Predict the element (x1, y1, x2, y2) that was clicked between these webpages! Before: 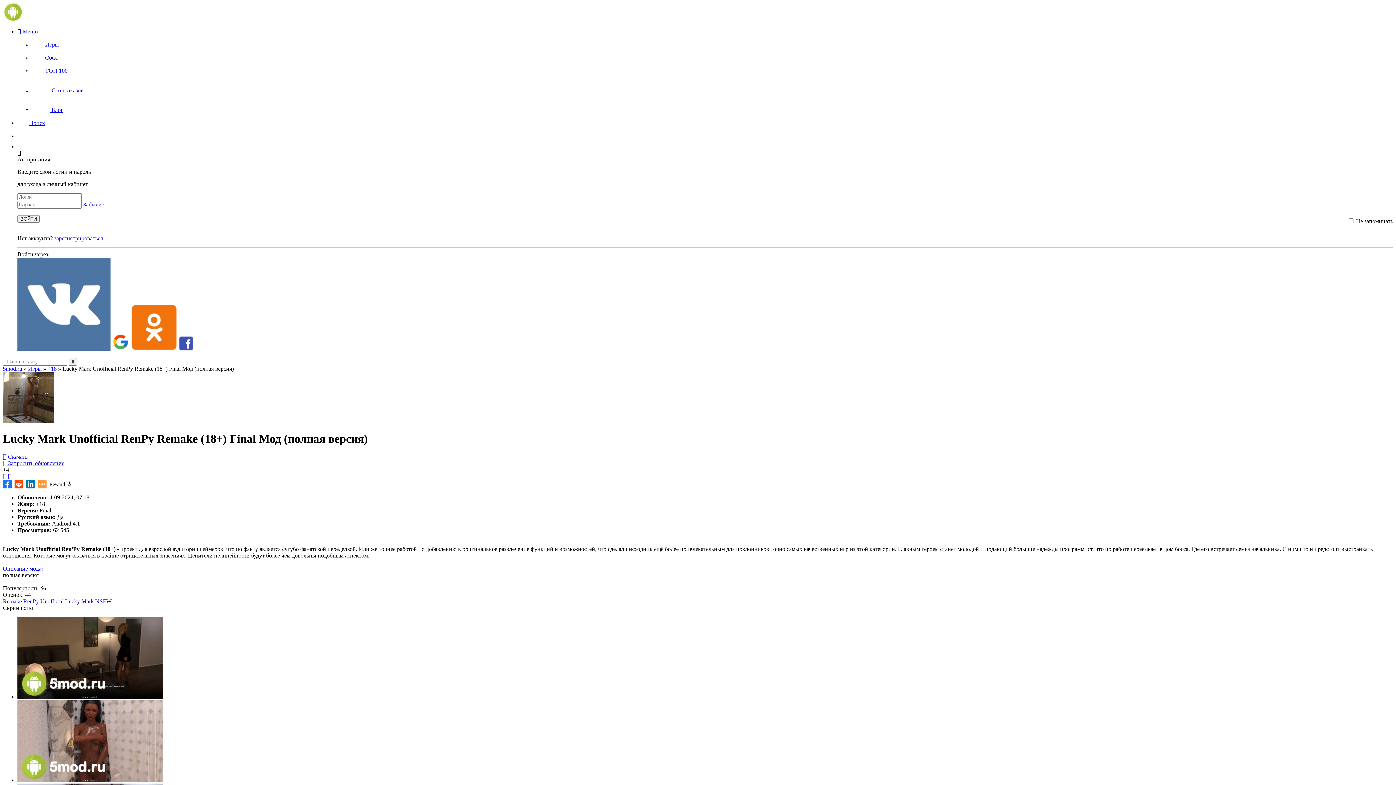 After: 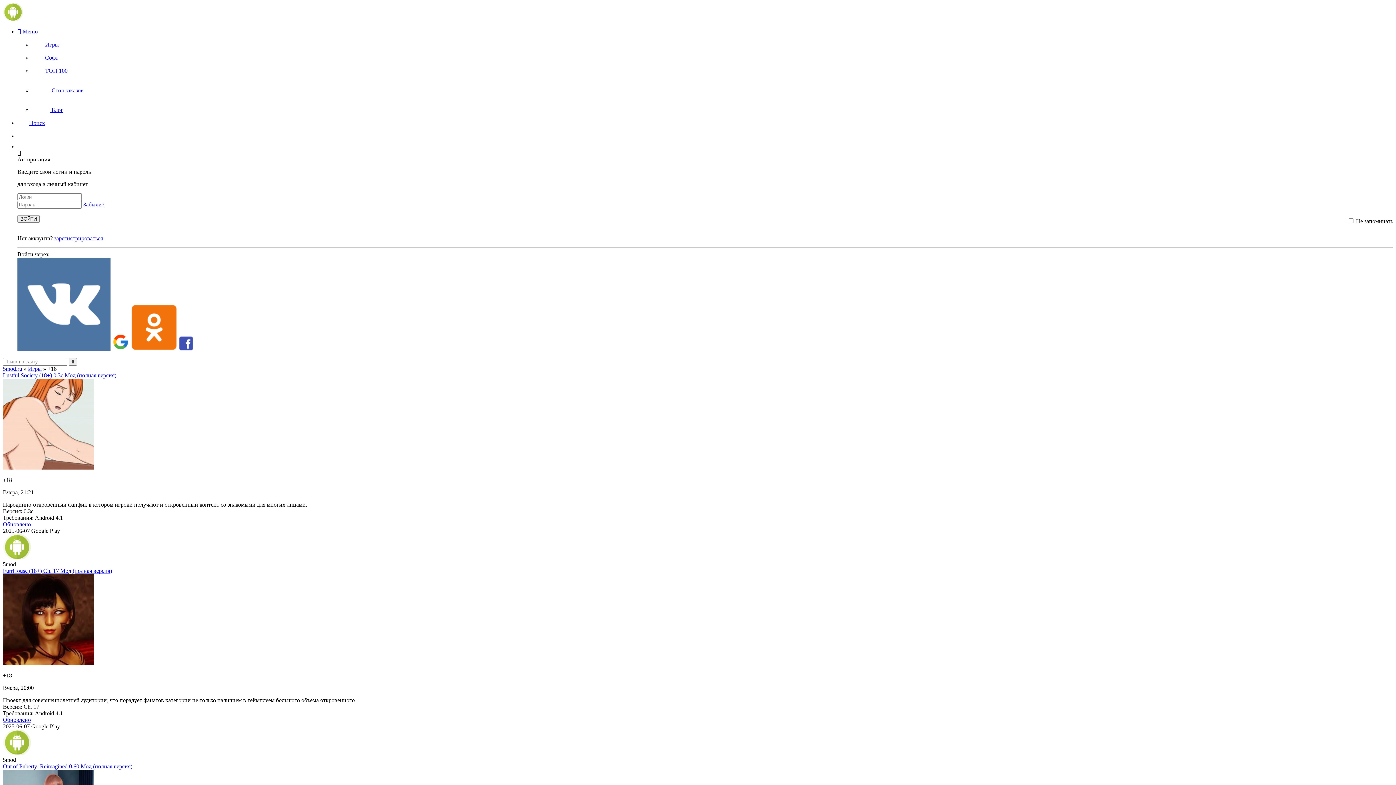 Action: label: +18 bbox: (47, 365, 56, 372)